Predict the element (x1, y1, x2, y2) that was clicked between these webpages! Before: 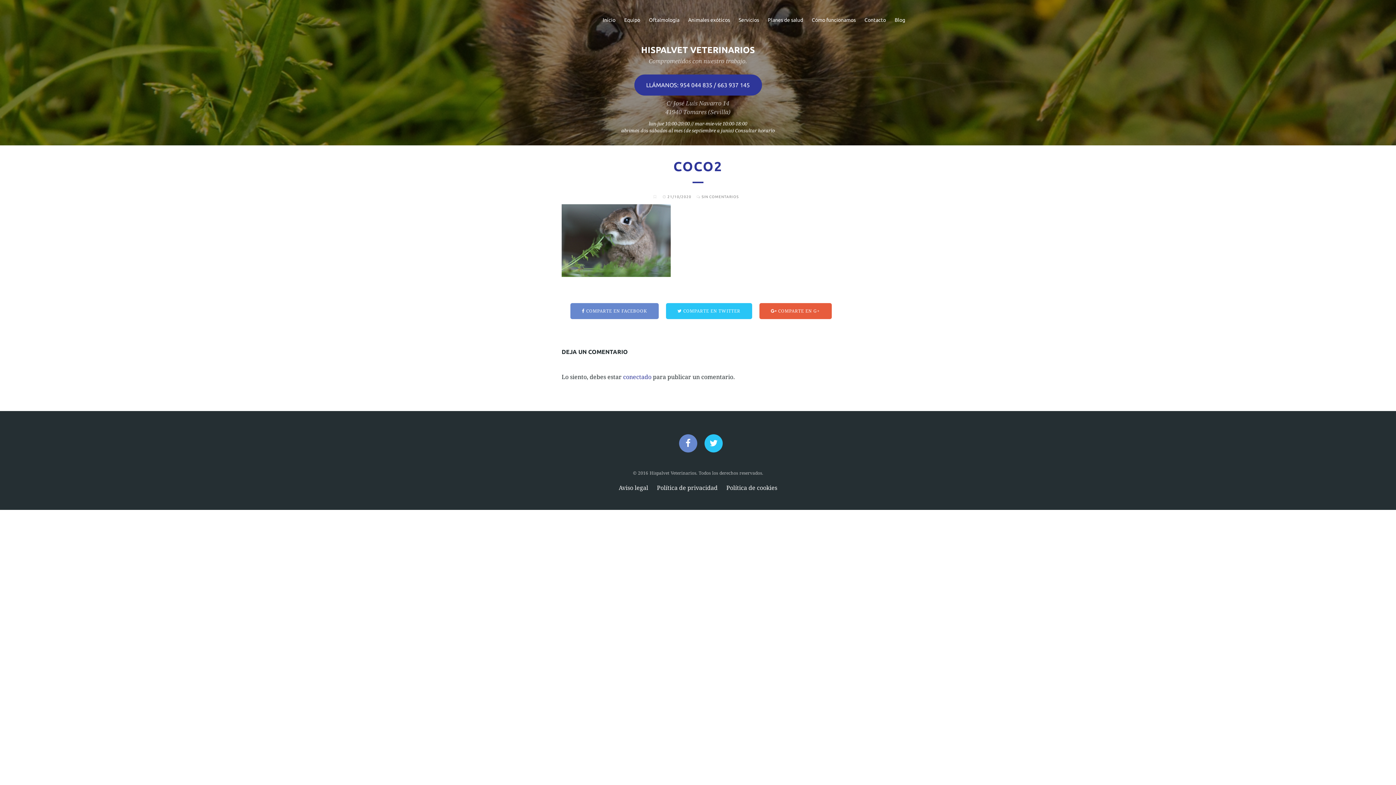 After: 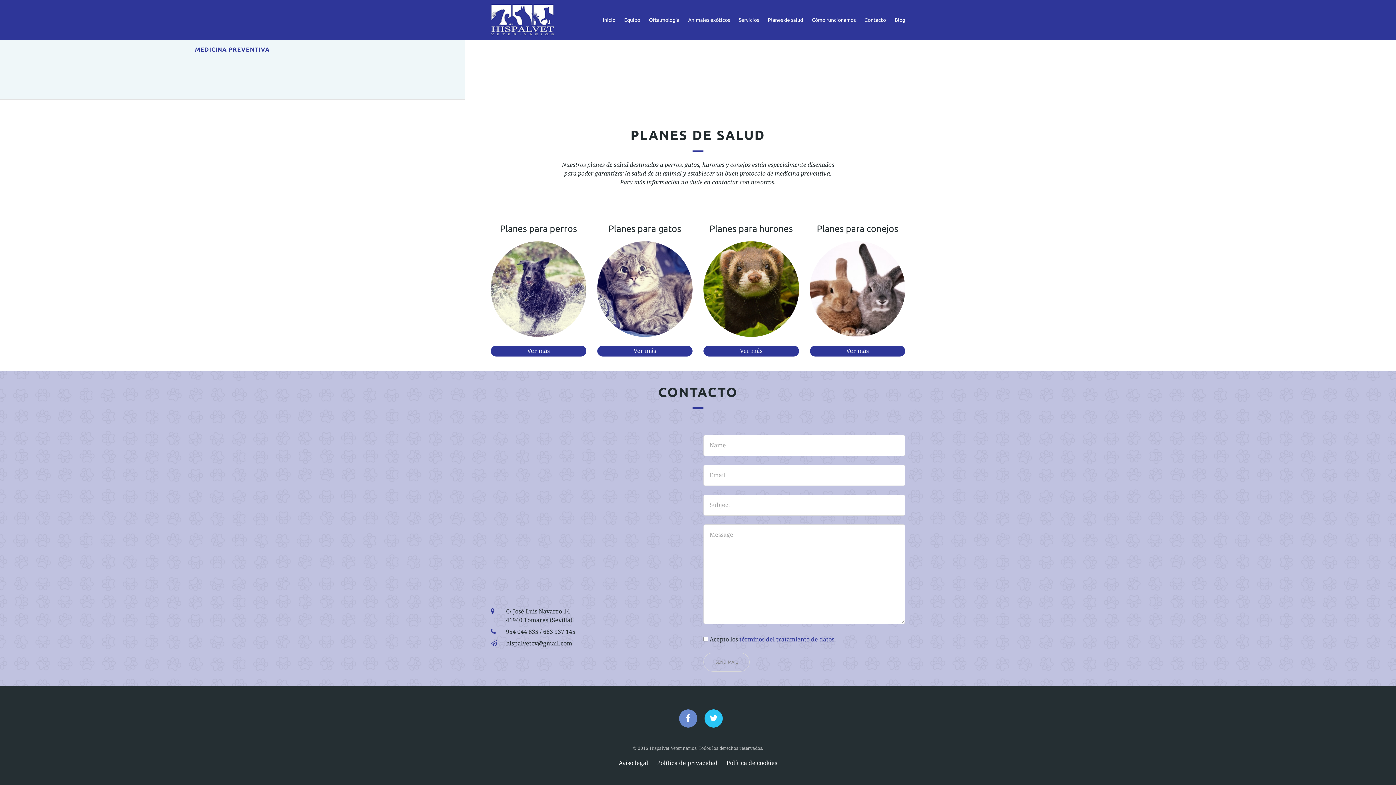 Action: label: Contacto bbox: (864, 16, 886, 24)